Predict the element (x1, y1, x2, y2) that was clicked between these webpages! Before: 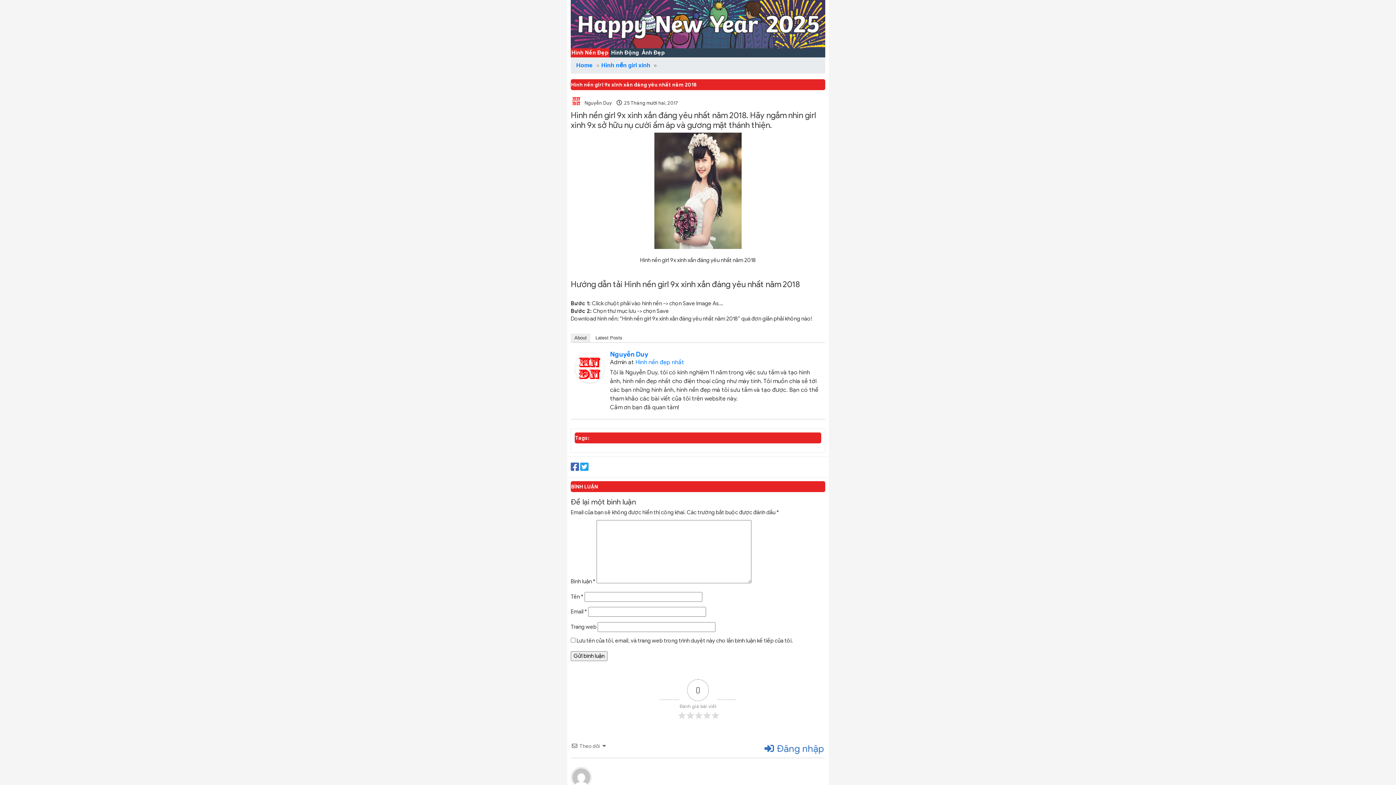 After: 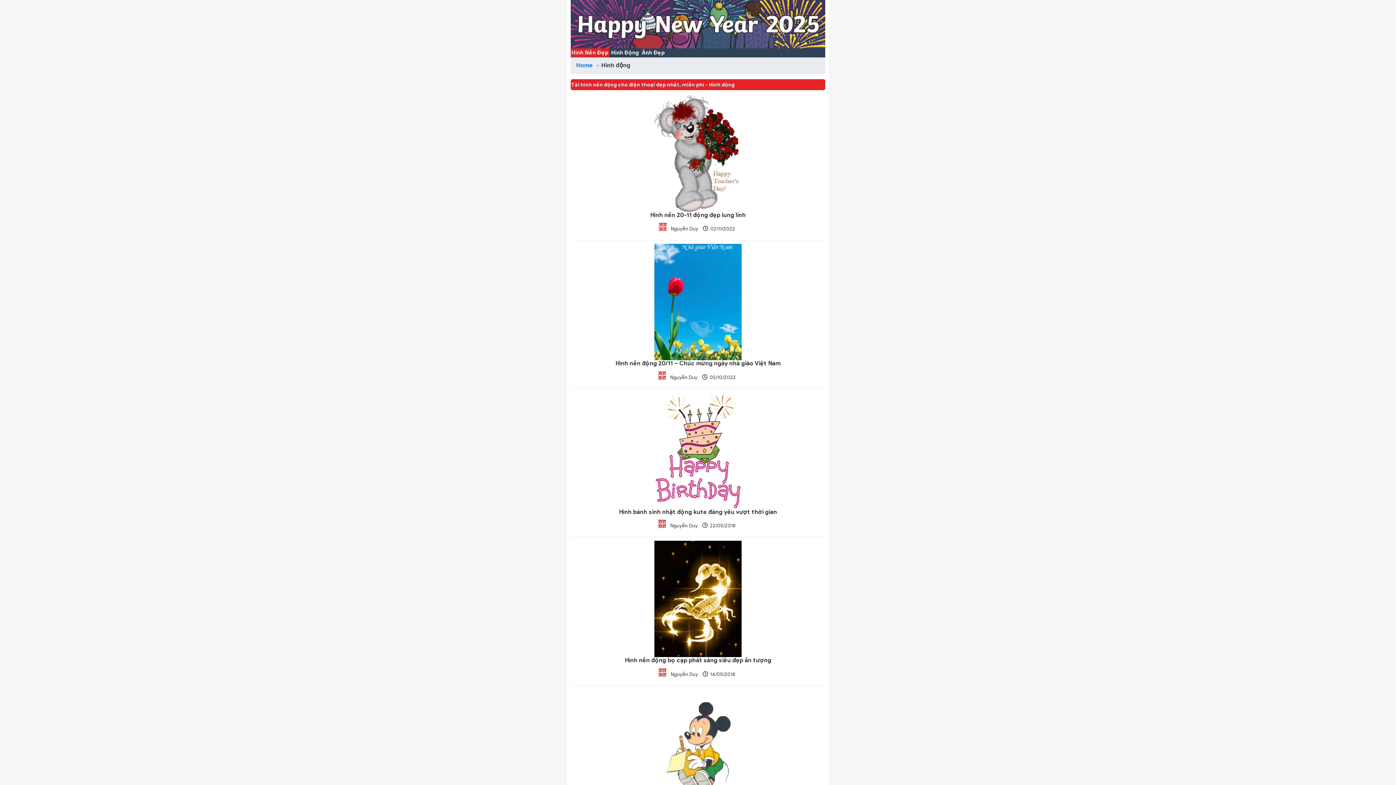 Action: bbox: (611, 49, 639, 56) label: Hình Động